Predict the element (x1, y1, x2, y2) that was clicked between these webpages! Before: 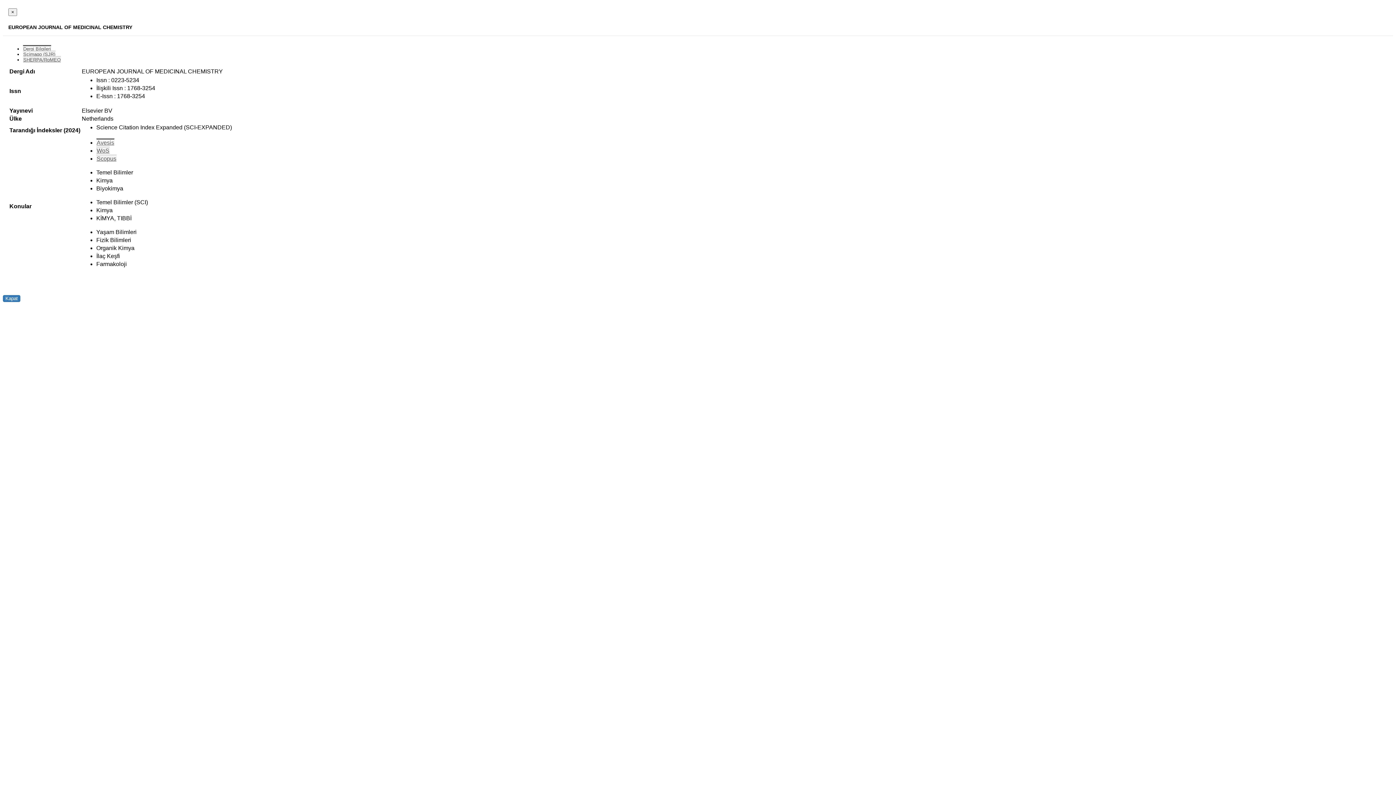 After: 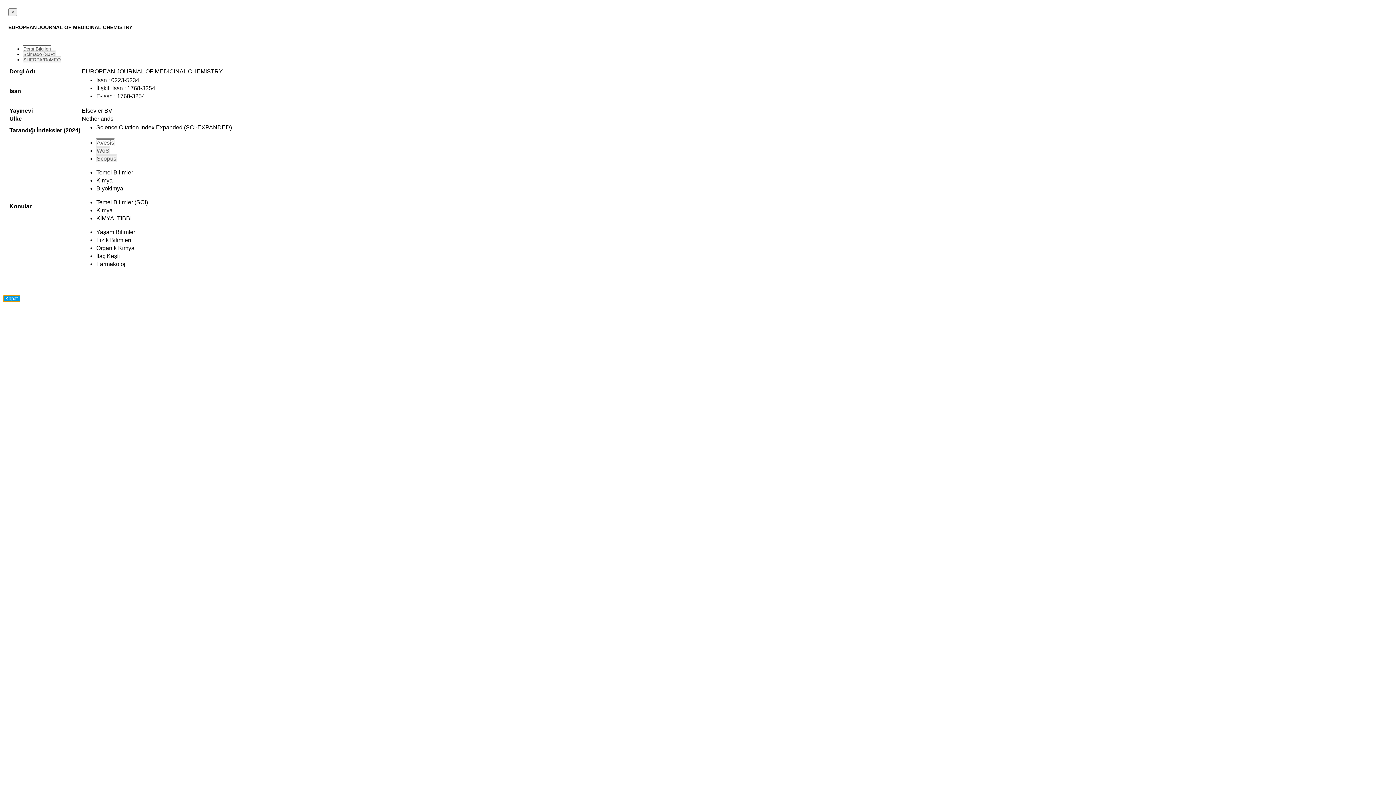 Action: label: Kapat bbox: (2, 295, 20, 302)